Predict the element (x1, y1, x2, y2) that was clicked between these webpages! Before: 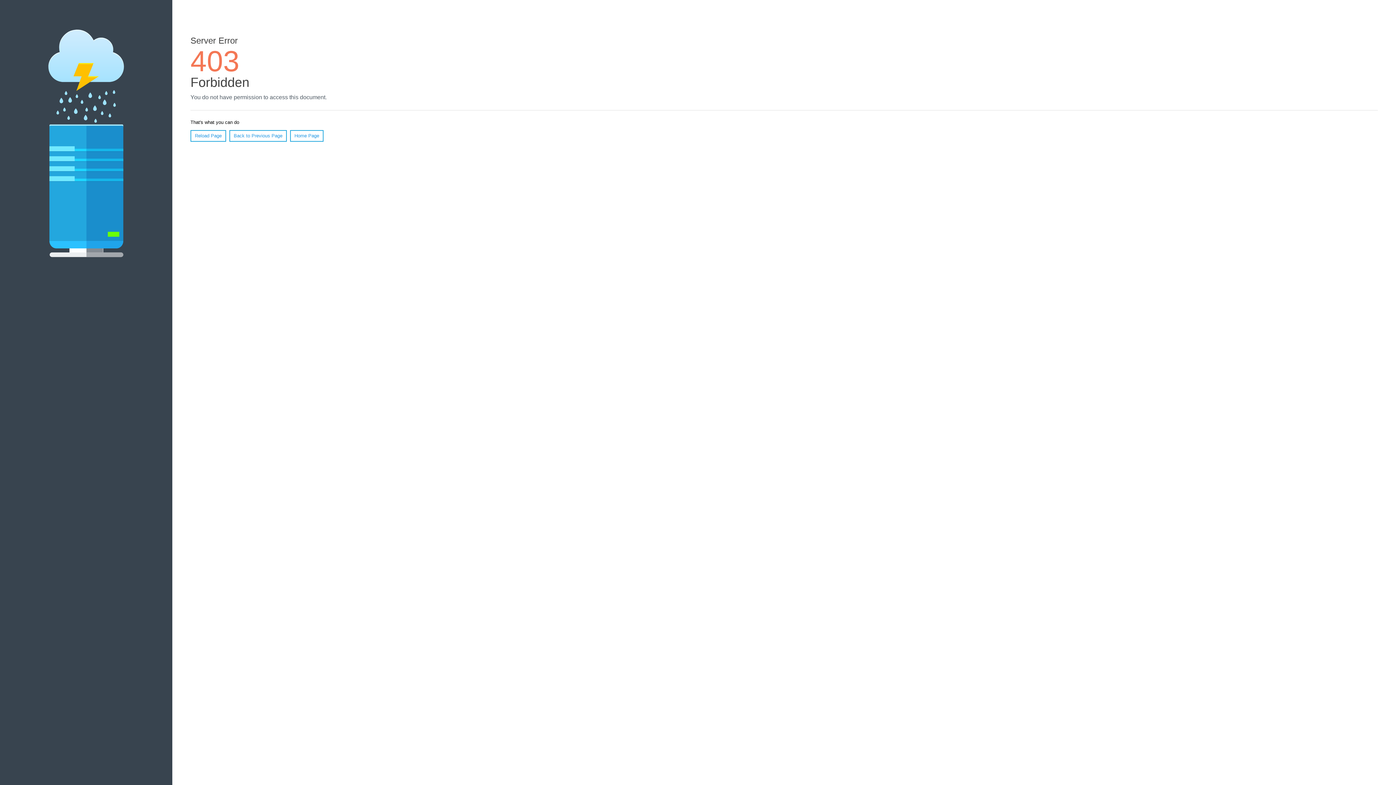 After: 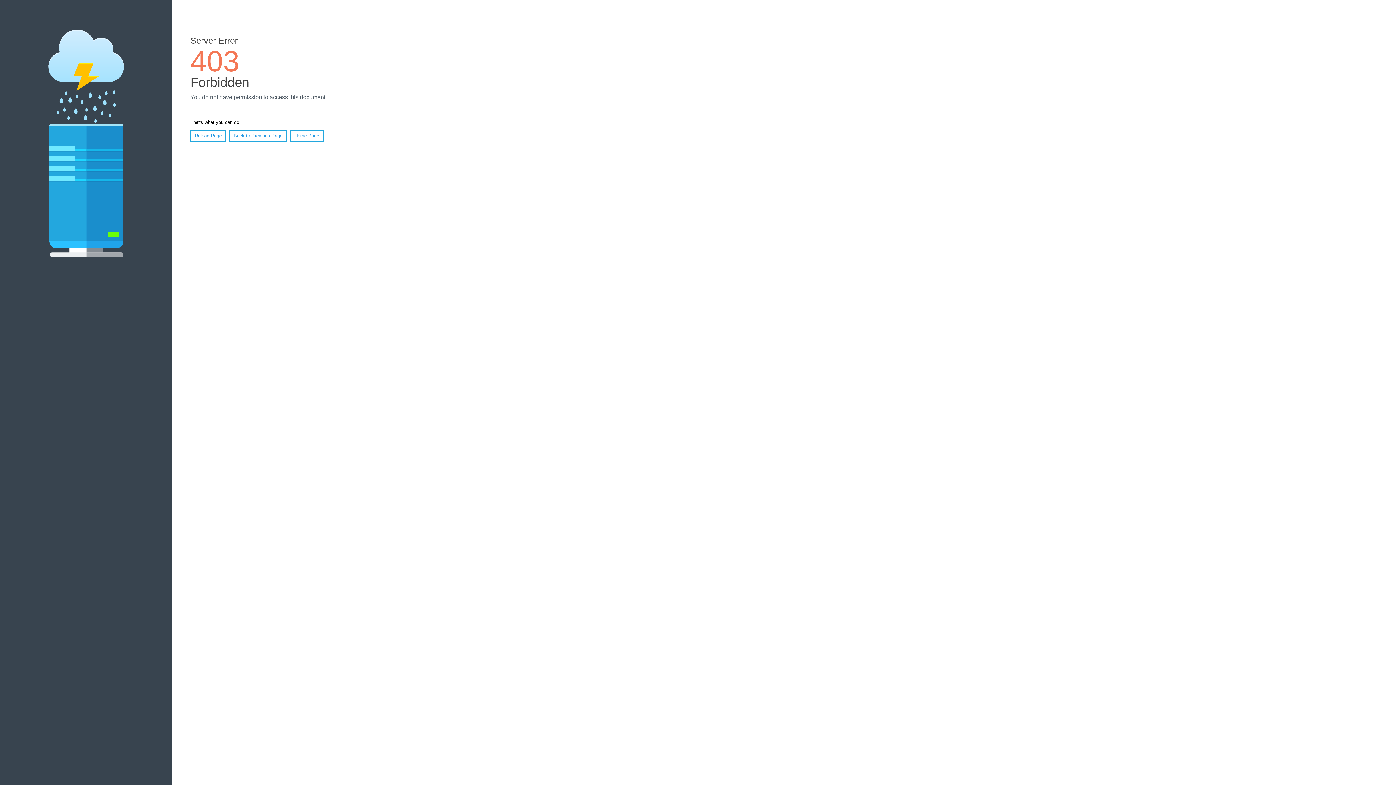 Action: bbox: (190, 130, 226, 141) label: Reload Page